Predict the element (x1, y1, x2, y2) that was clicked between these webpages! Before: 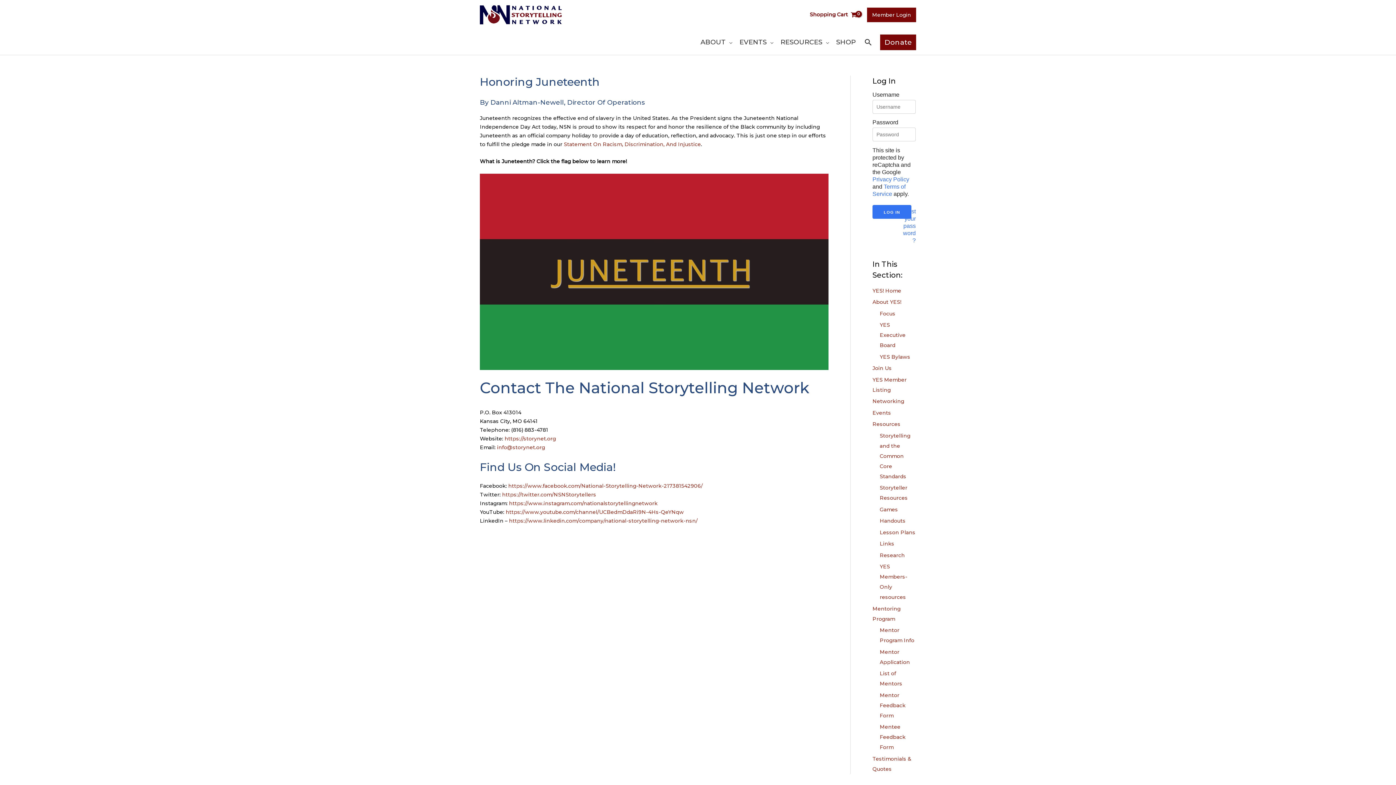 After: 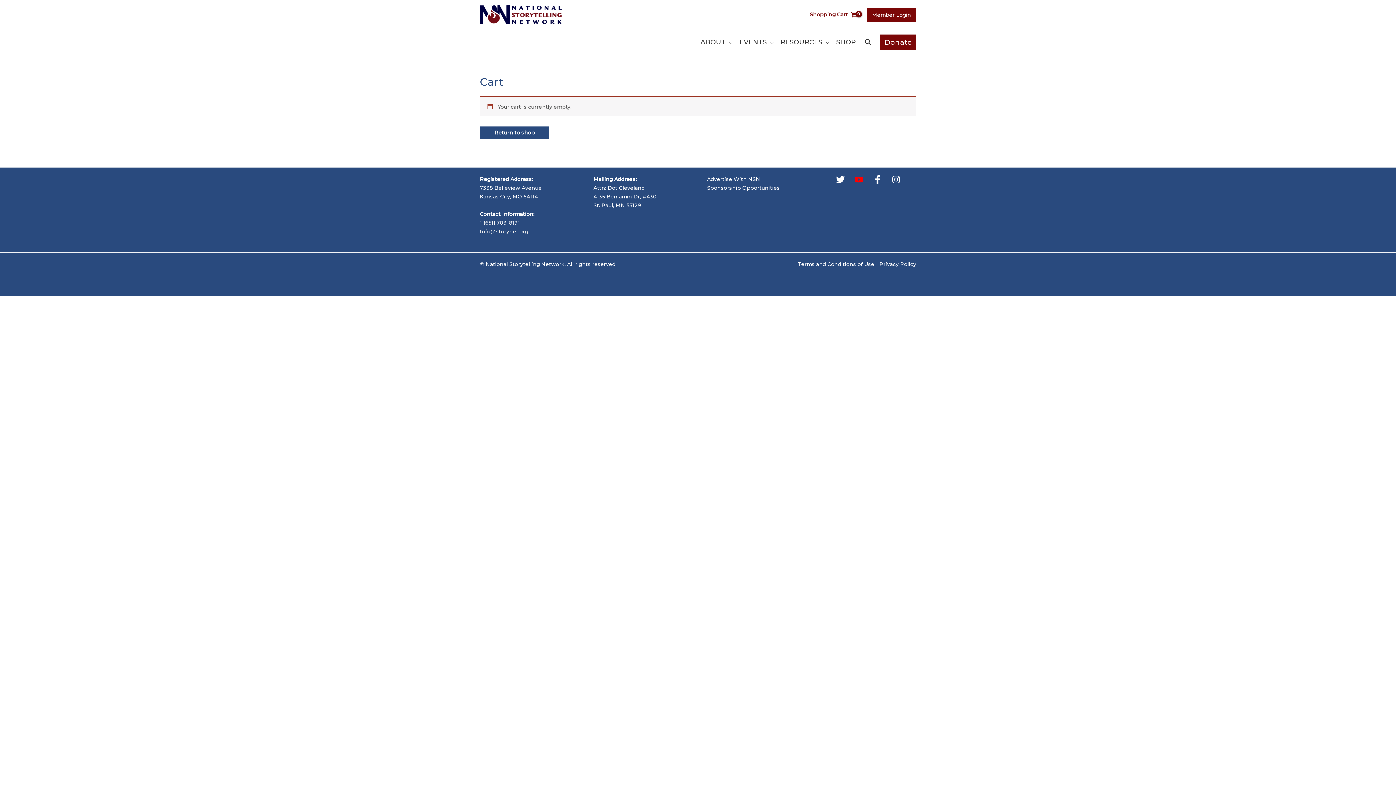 Action: label: View Shopping Cart, empty bbox: (807, 6, 860, 23)